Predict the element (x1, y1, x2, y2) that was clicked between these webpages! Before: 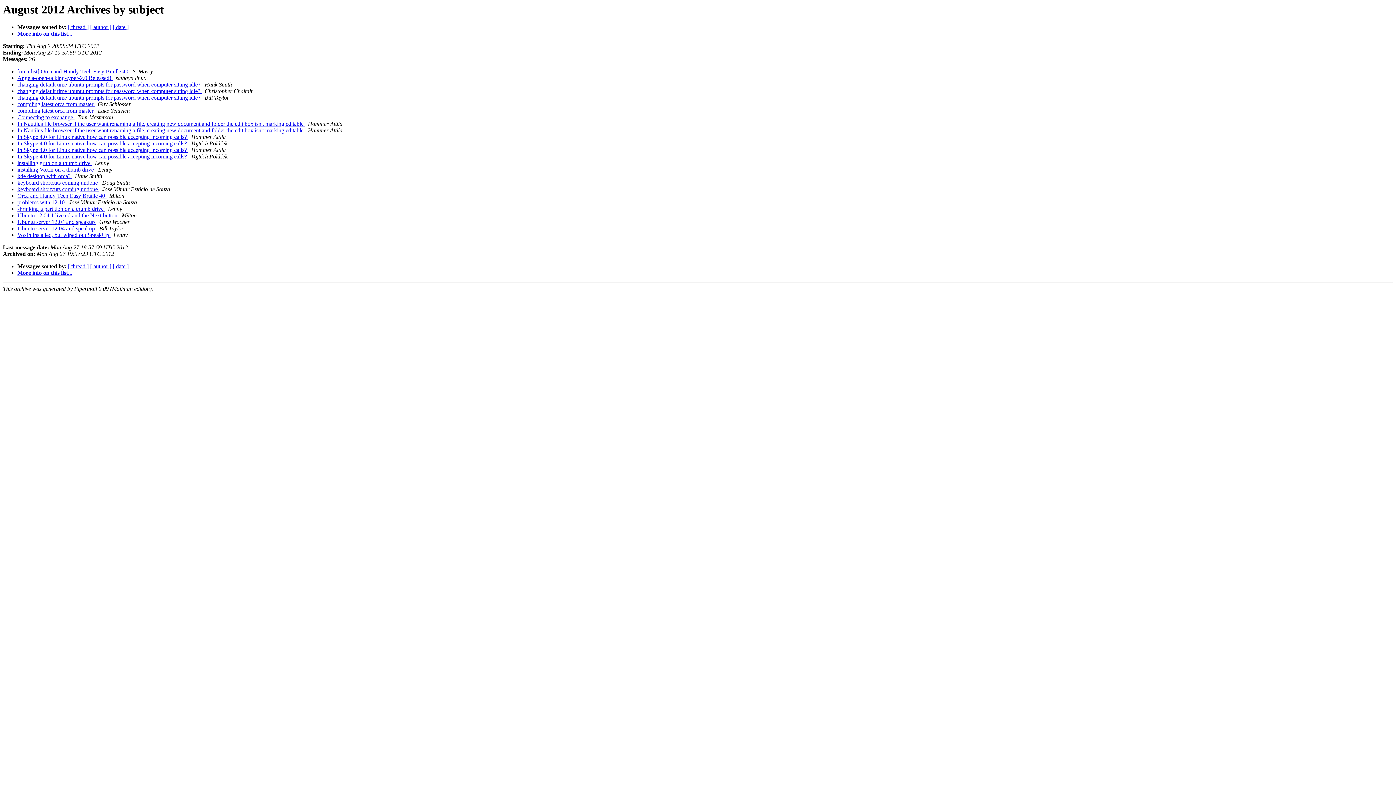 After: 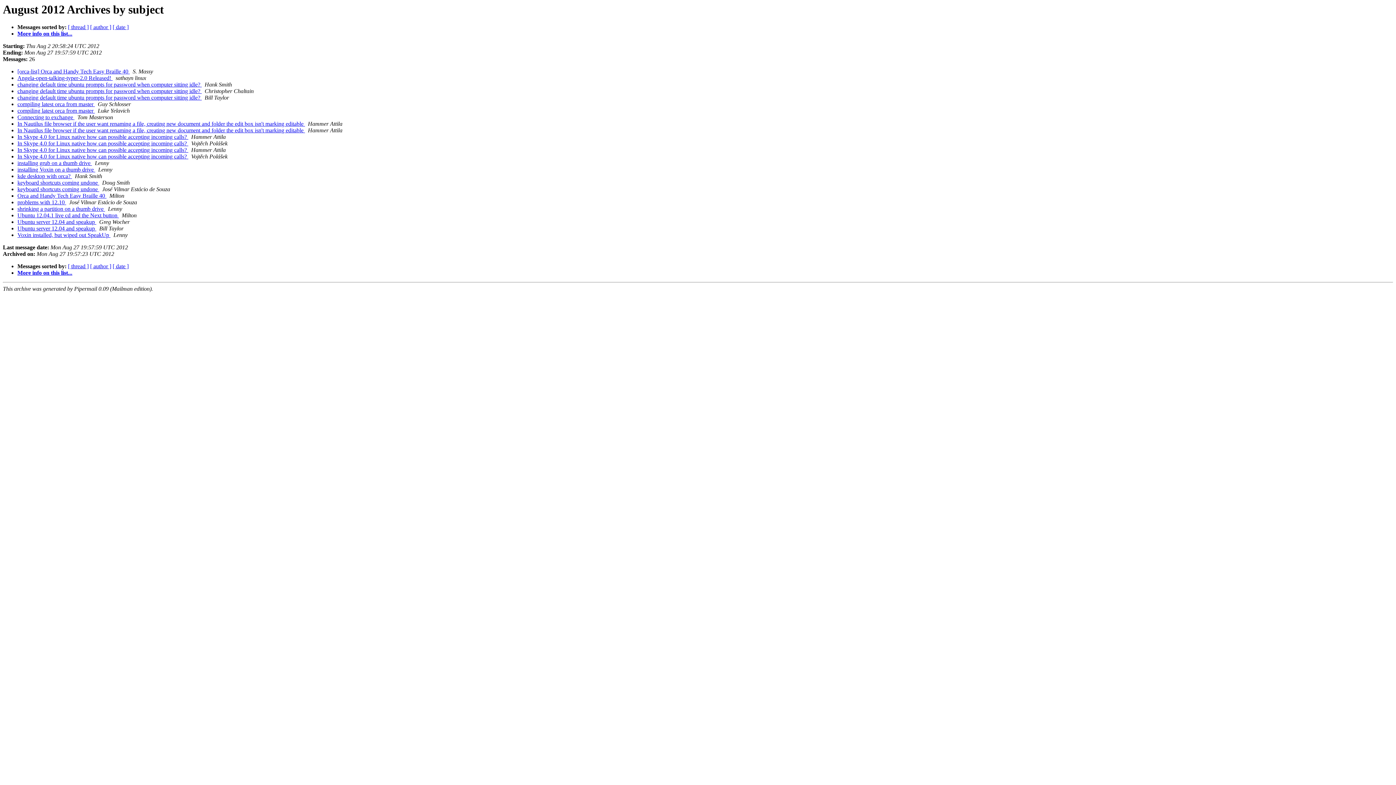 Action: label:   bbox: (188, 153, 189, 159)